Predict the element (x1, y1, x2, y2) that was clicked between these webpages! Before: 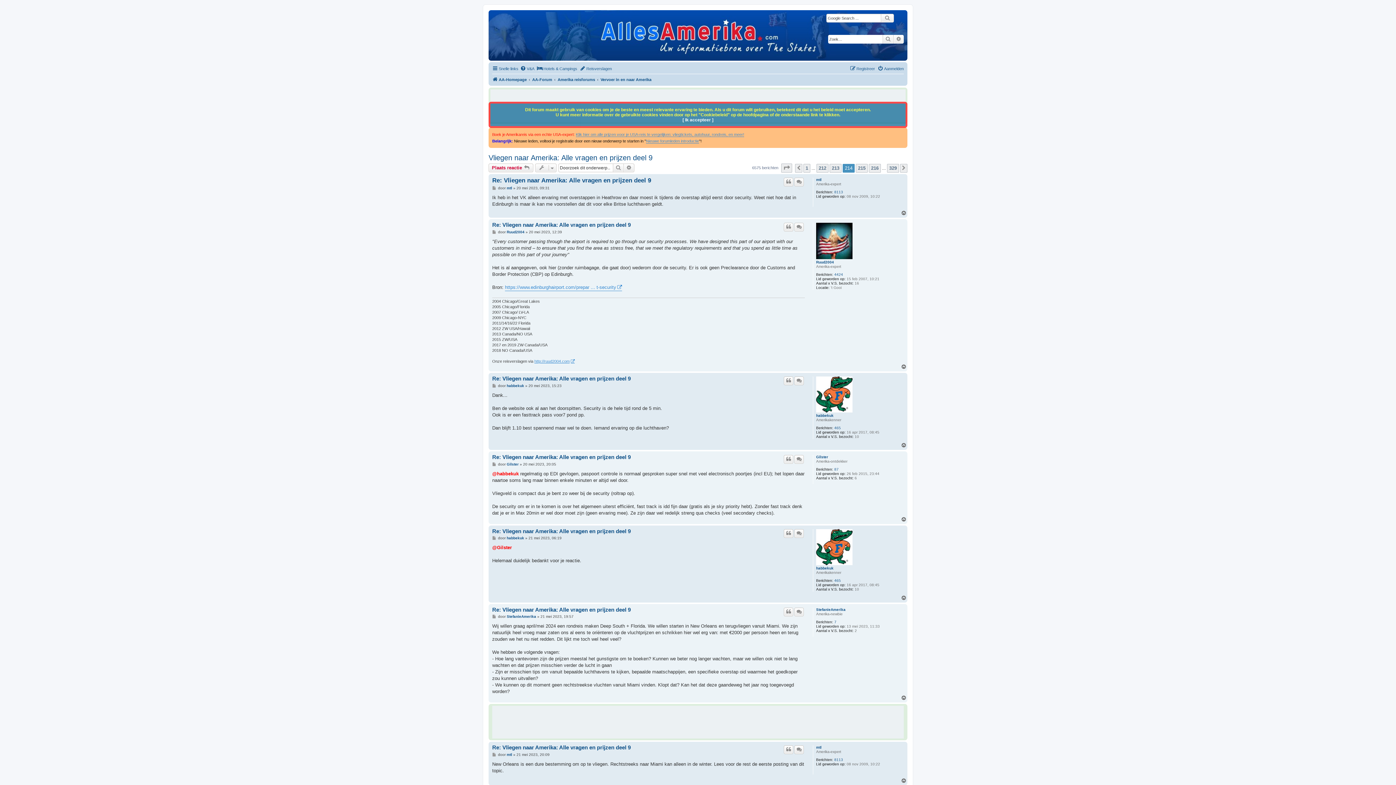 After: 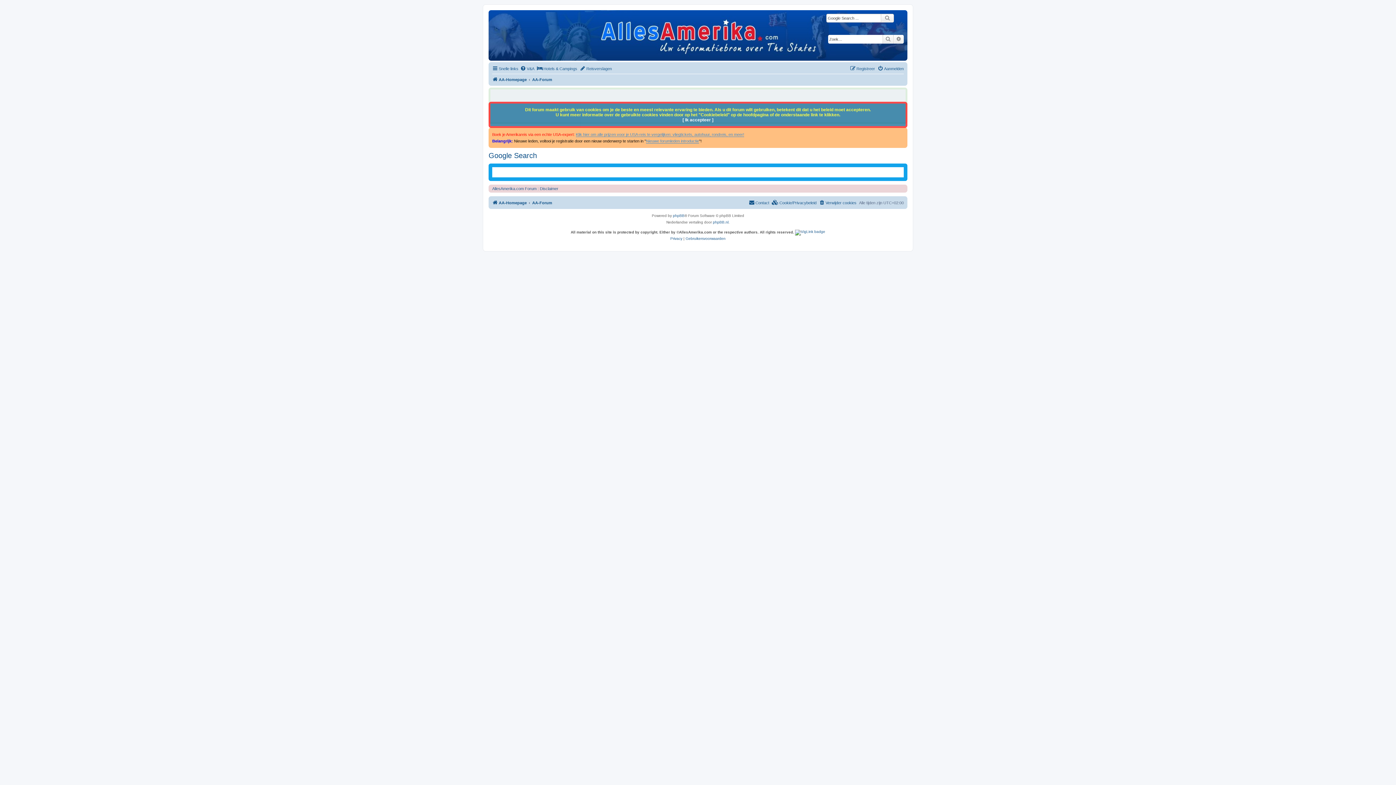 Action: label: Zoek bbox: (881, 13, 894, 22)